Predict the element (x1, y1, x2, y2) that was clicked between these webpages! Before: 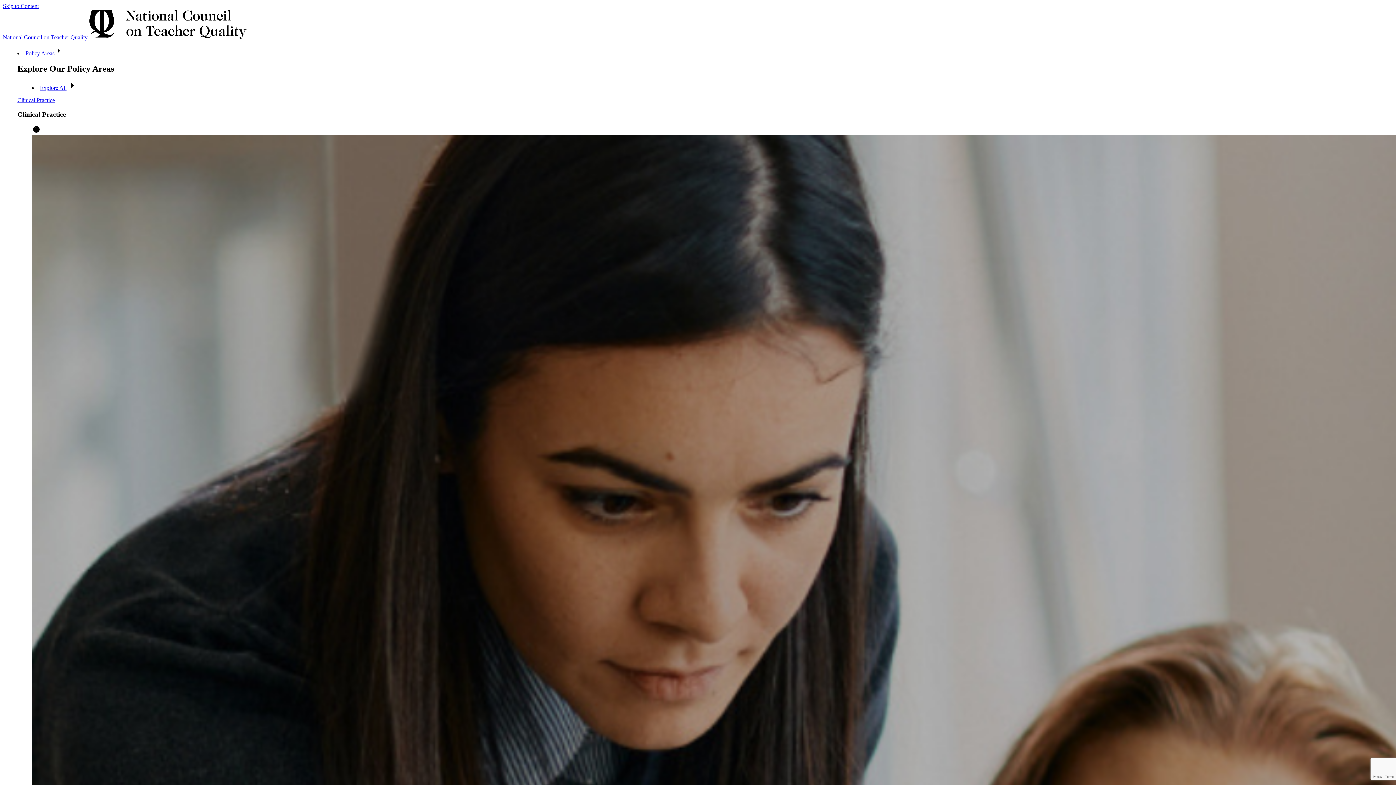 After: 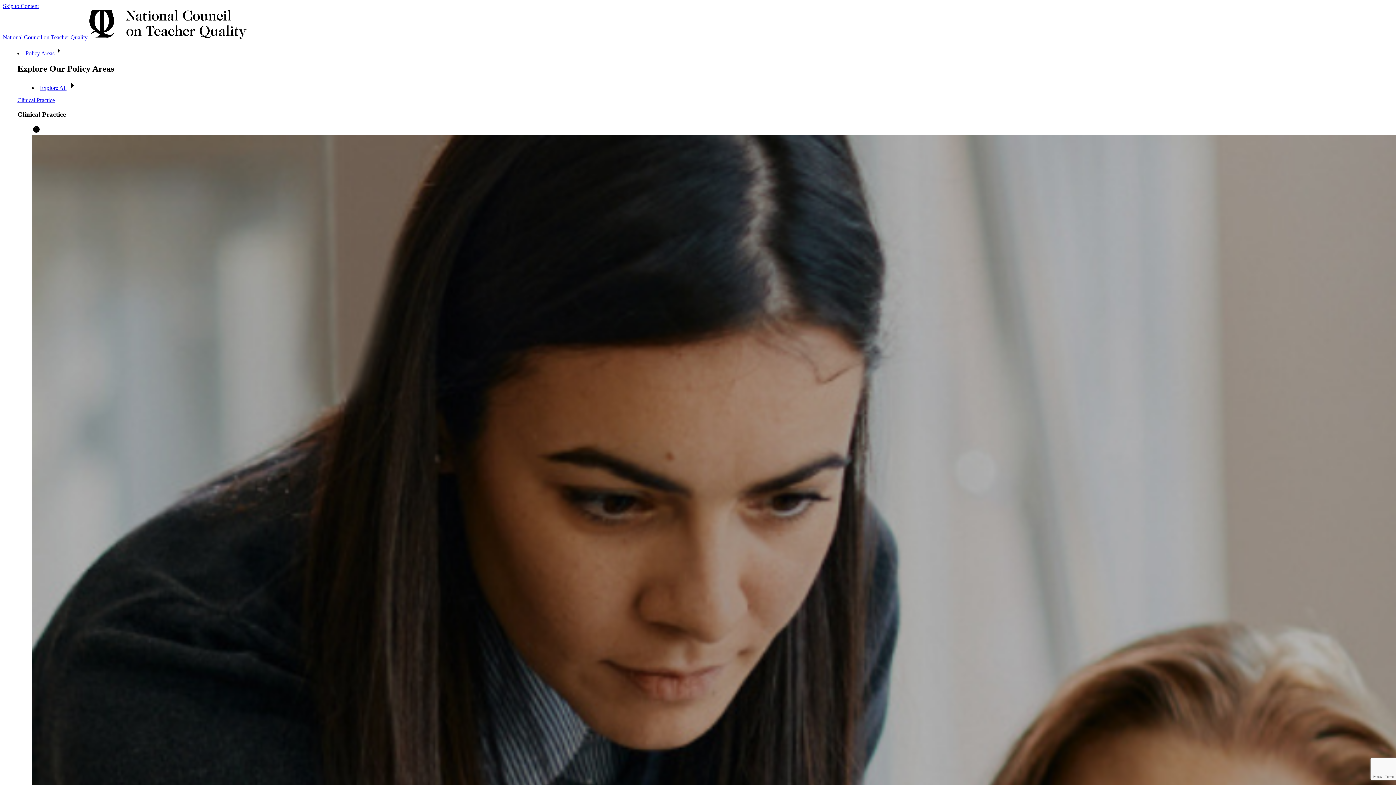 Action: label: Explore All bbox: (40, 84, 75, 90)